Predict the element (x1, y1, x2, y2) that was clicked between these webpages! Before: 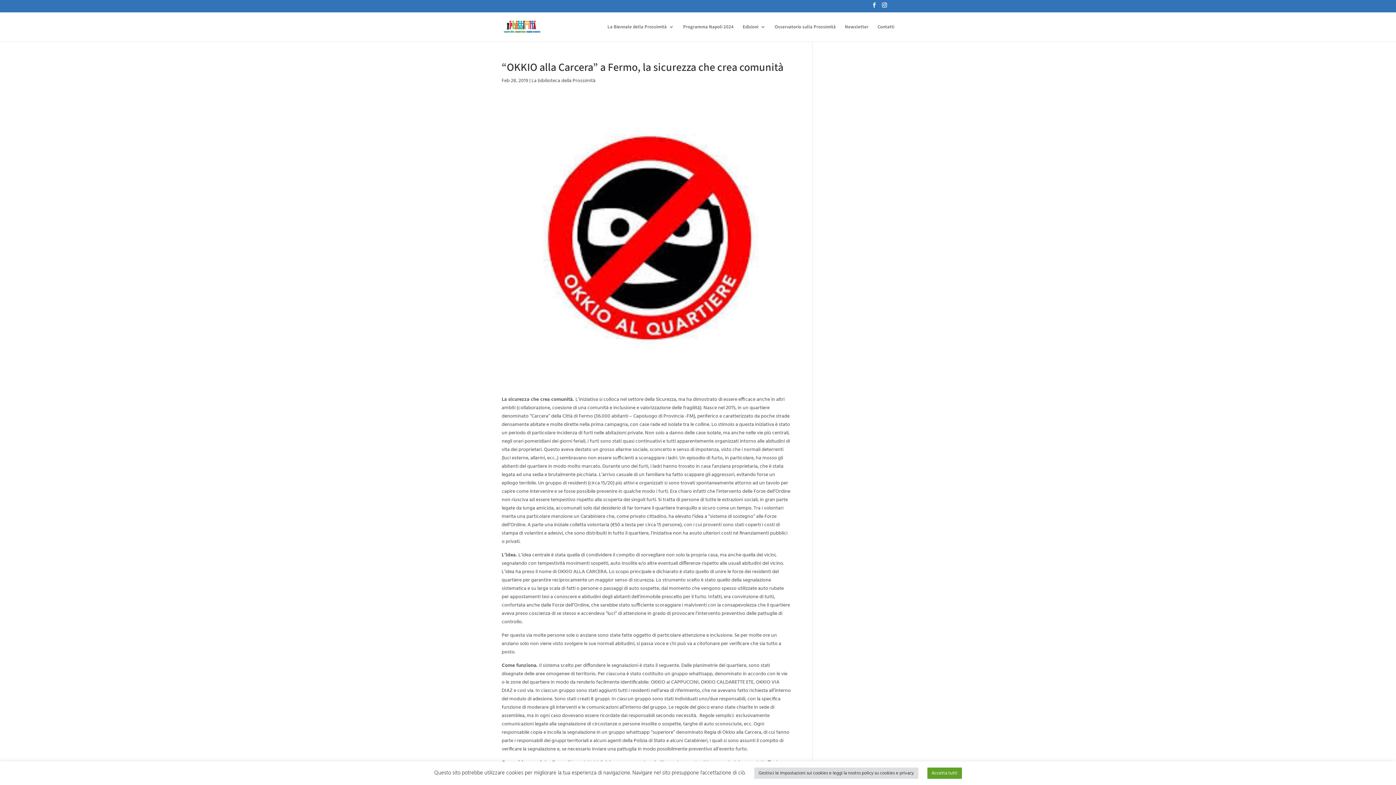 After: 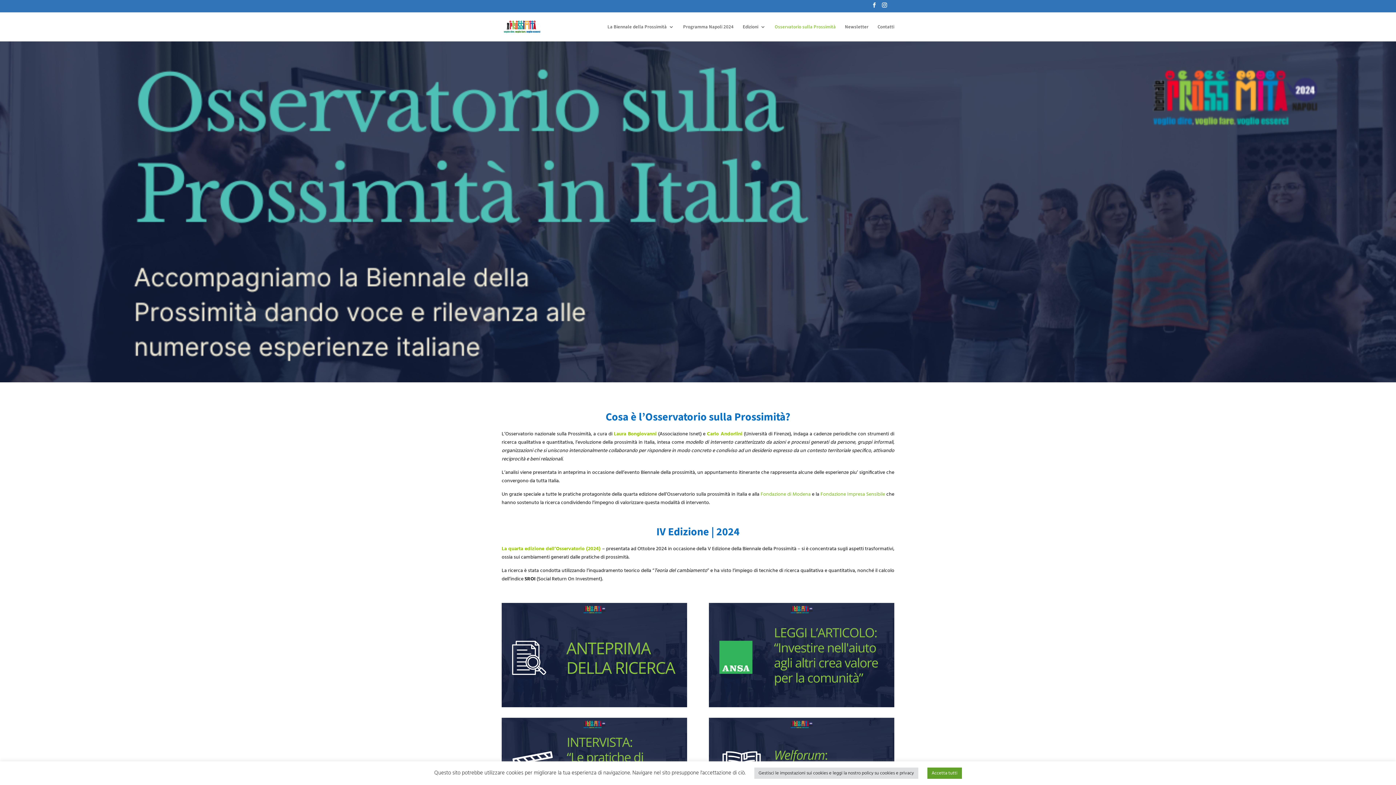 Action: bbox: (774, 24, 836, 41) label: Osservatorio sulla Prossimità